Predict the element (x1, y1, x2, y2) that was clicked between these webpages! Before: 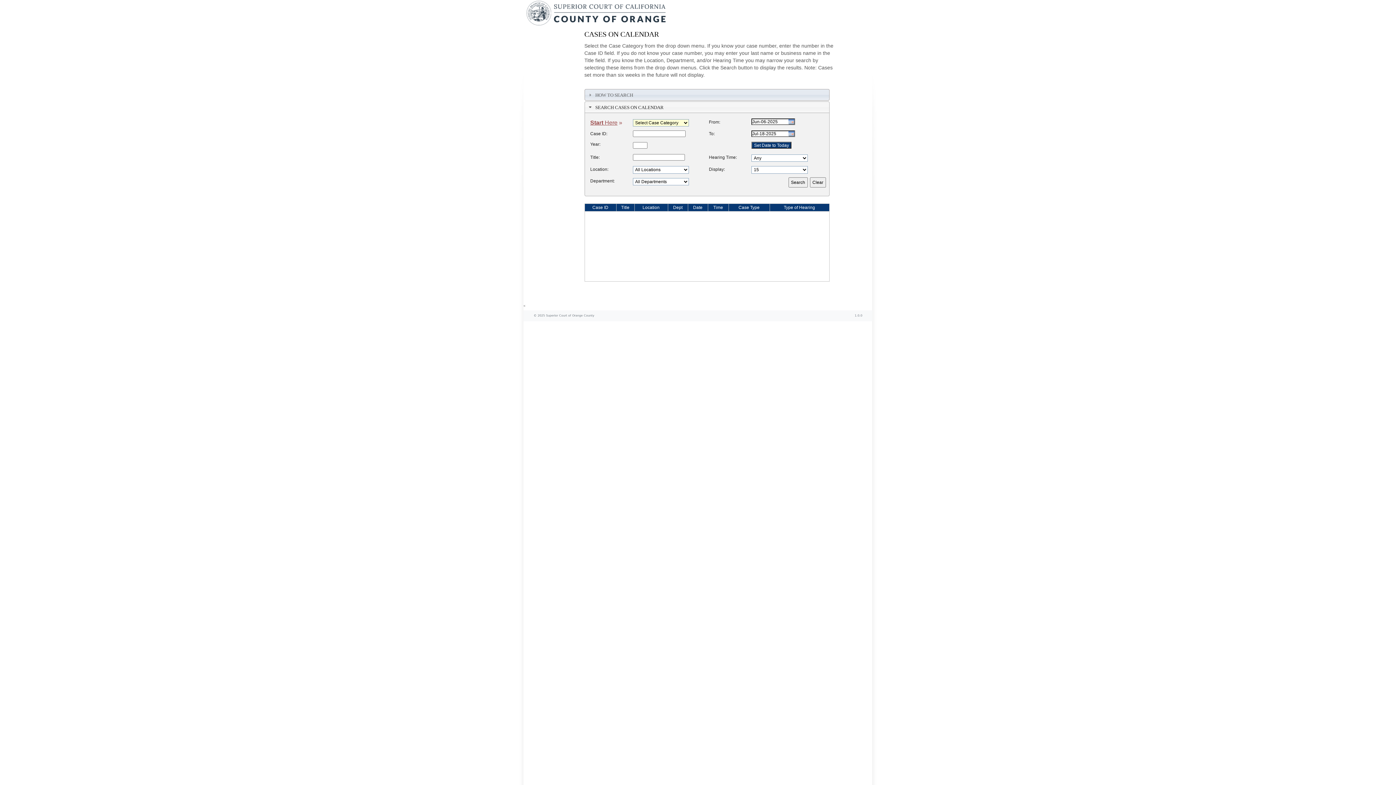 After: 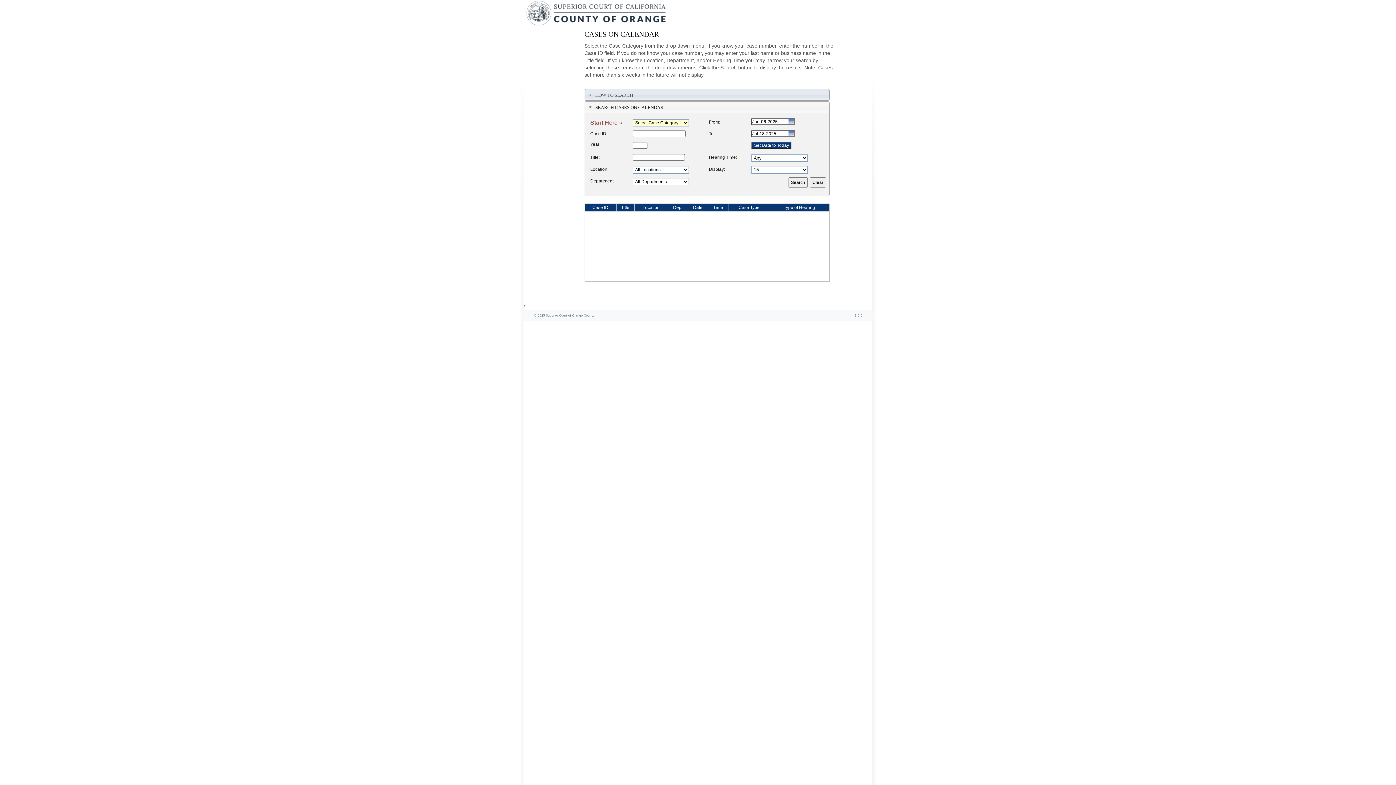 Action: bbox: (708, 204, 727, 210) label: Time